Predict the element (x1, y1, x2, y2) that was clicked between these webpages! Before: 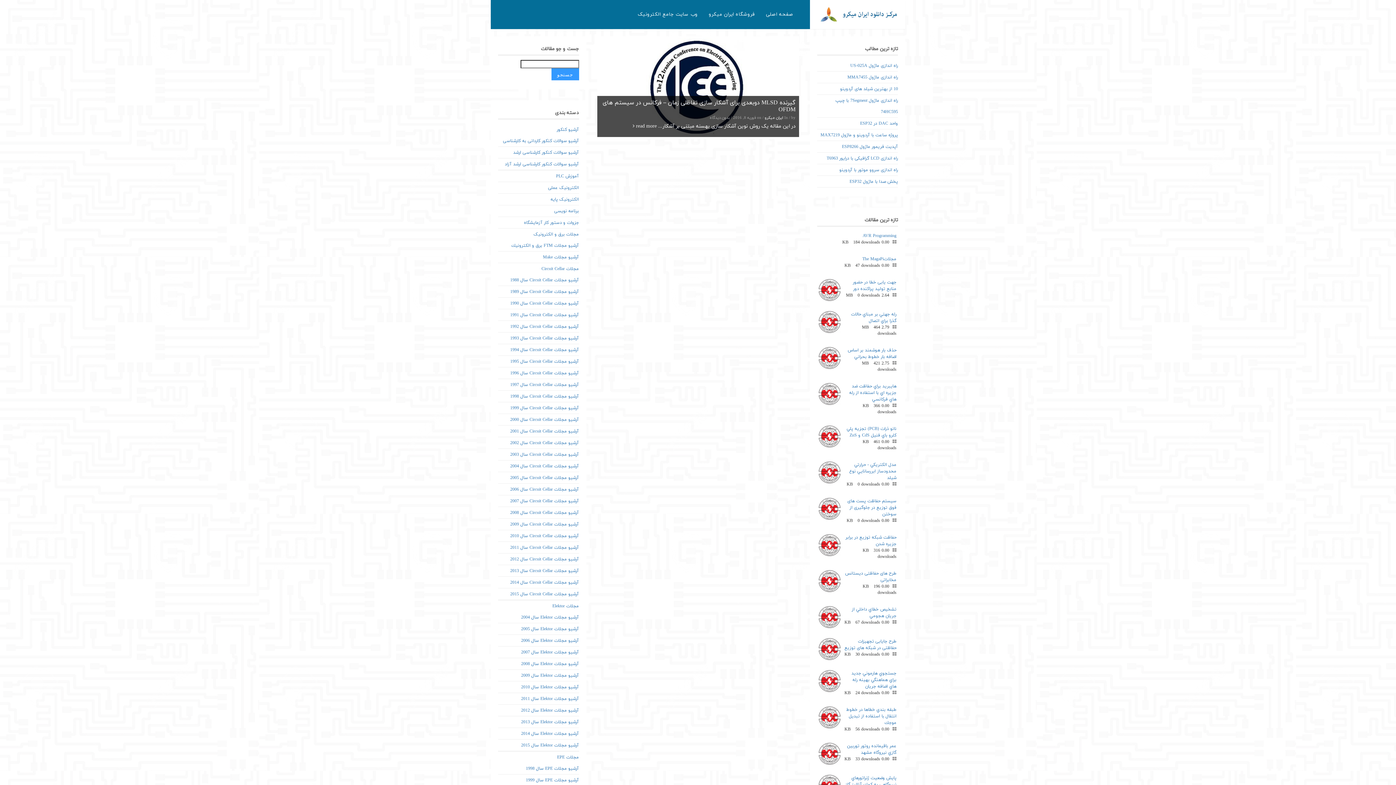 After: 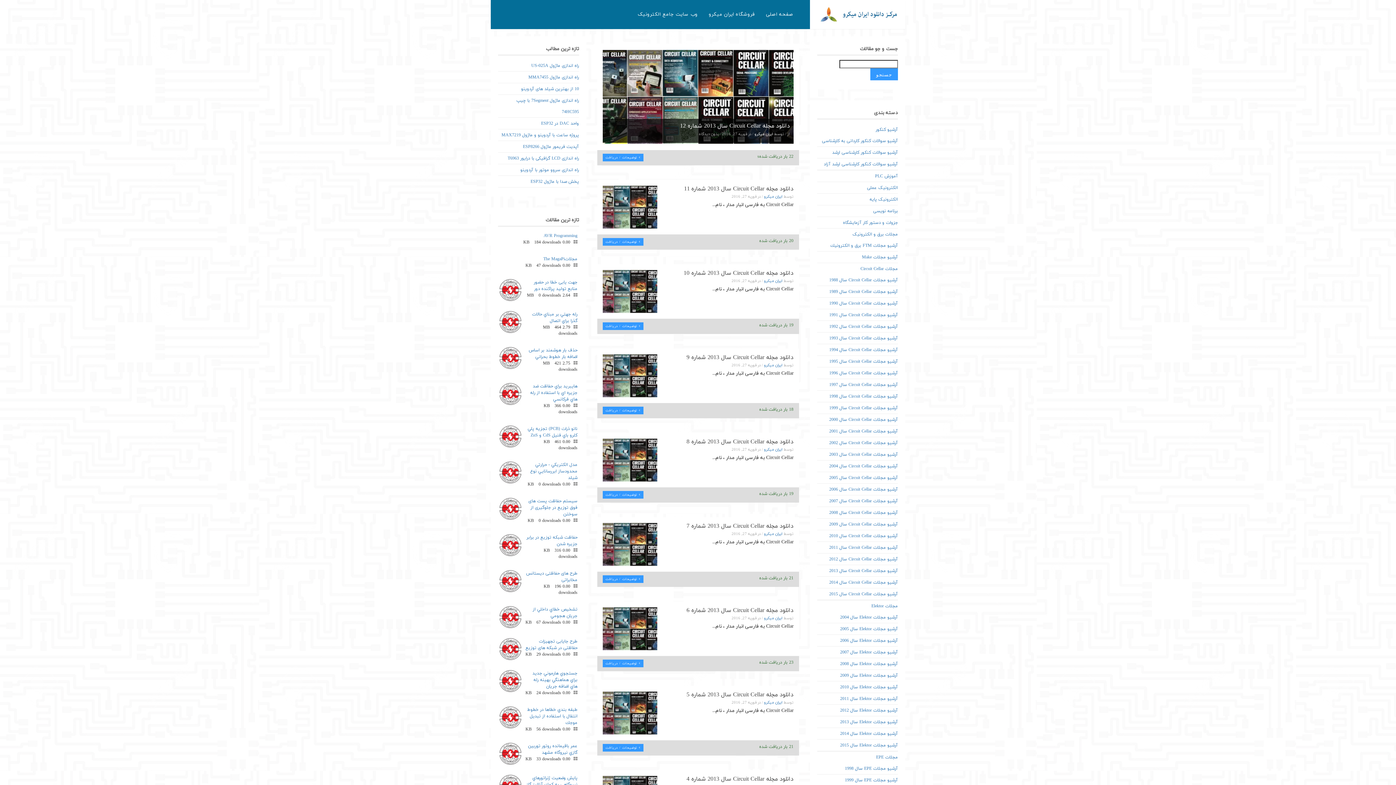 Action: bbox: (510, 568, 579, 574) label: آرشیو مجلات Circuit Cellar سال 2013